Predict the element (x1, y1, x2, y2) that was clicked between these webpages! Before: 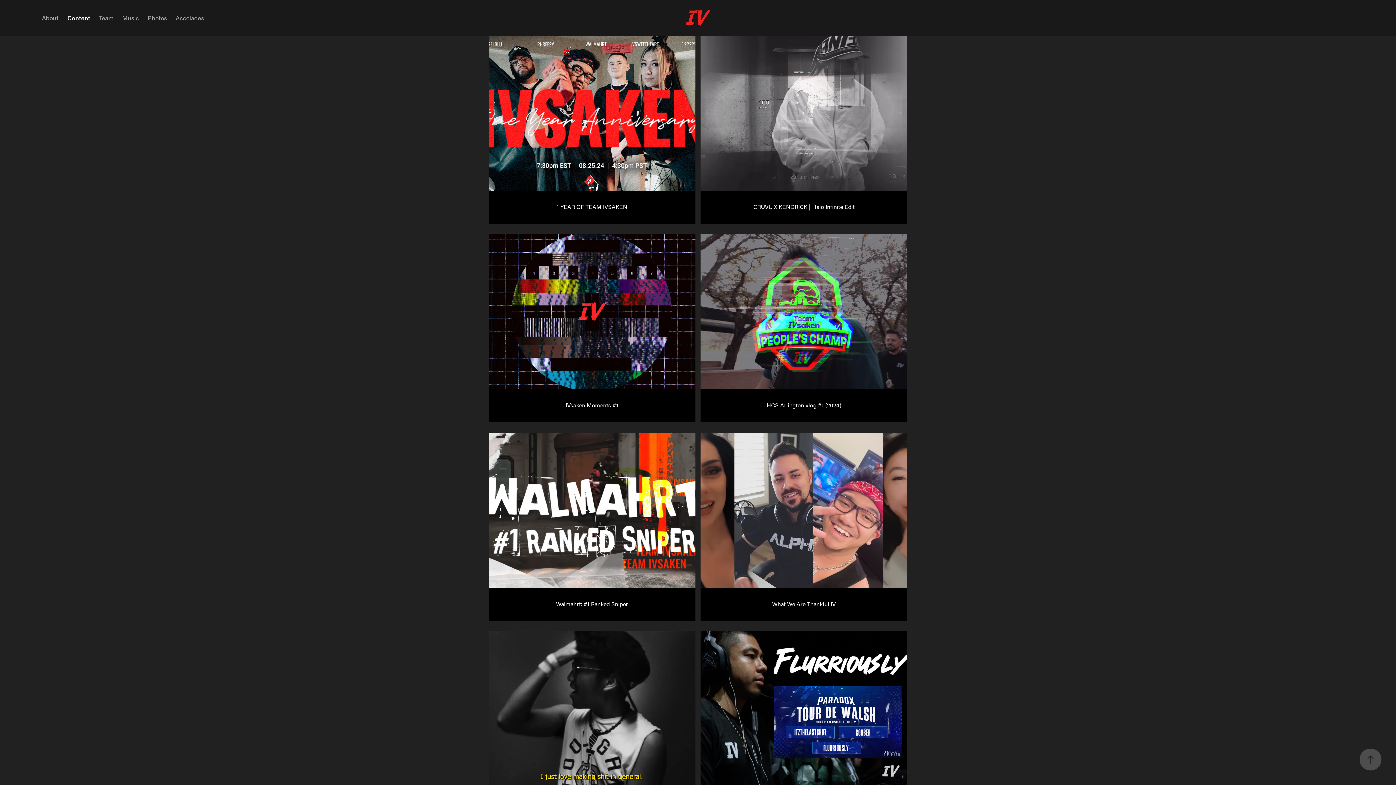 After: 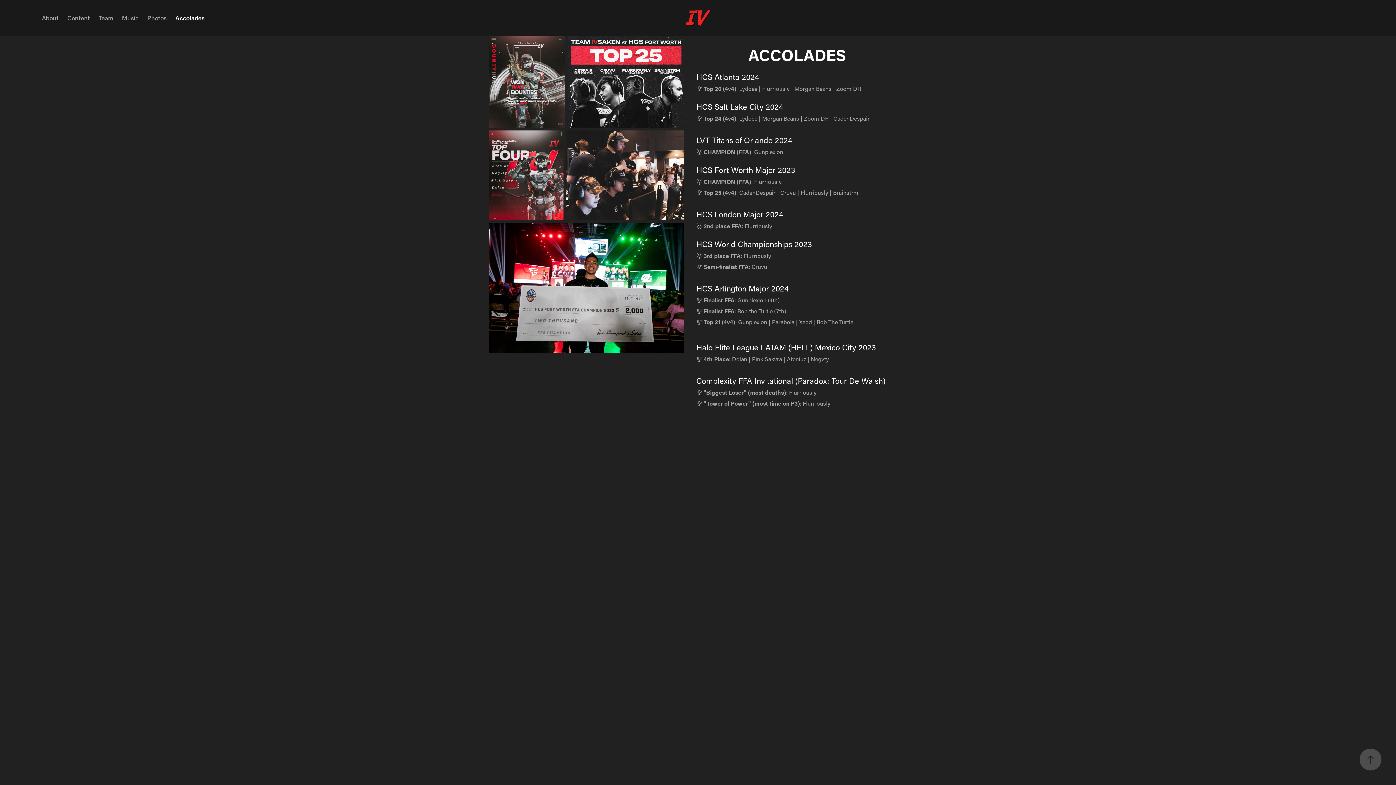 Action: label: Accolades bbox: (175, 13, 204, 21)